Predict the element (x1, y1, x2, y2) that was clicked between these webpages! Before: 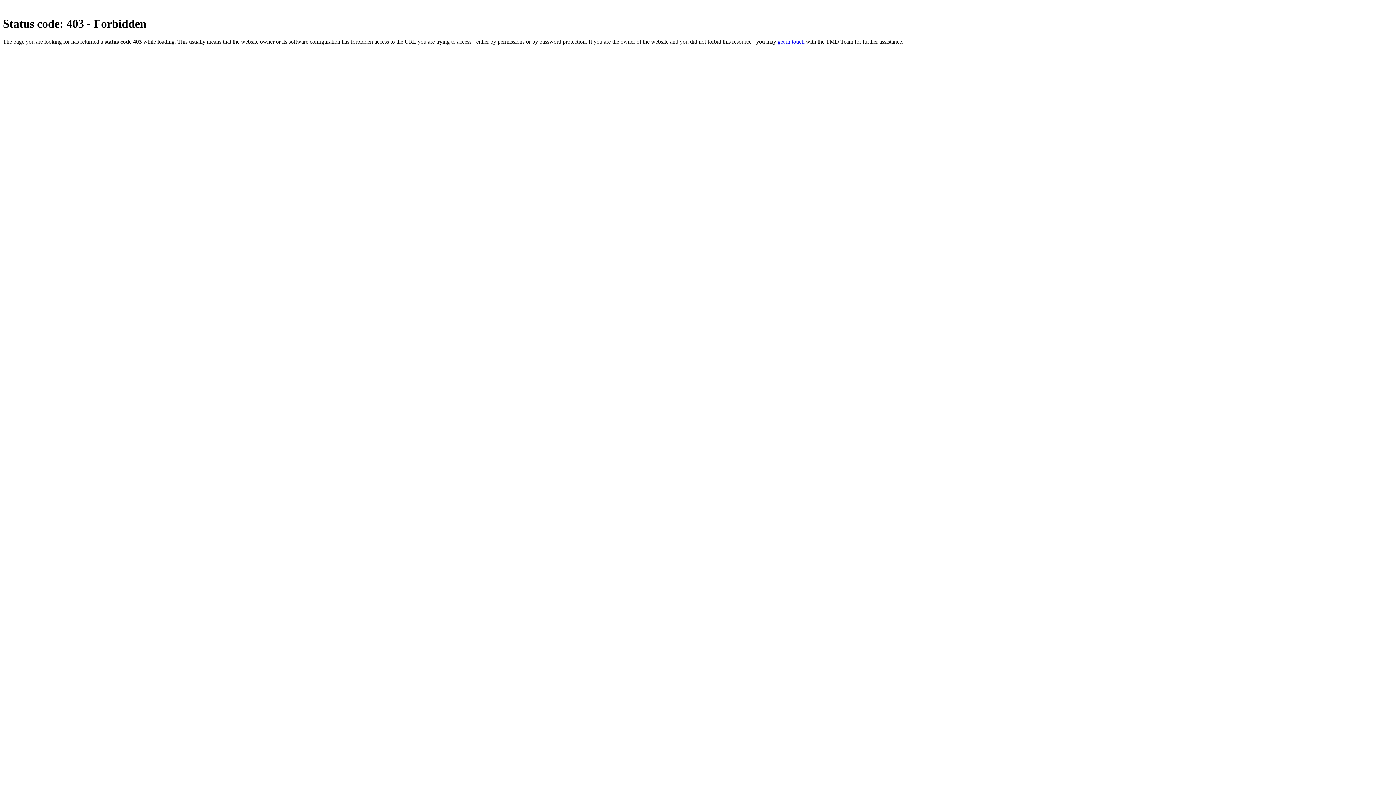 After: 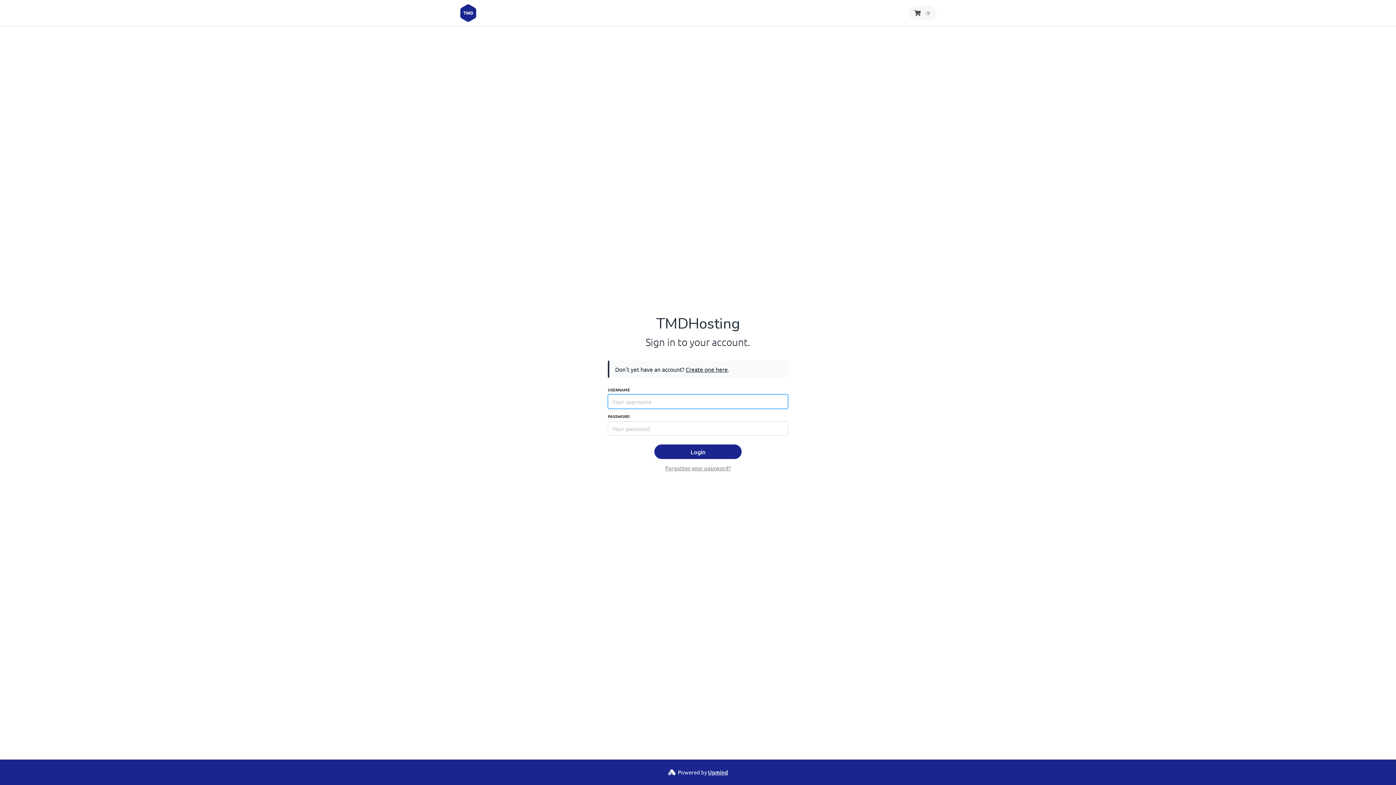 Action: bbox: (777, 38, 804, 44) label: get in touch